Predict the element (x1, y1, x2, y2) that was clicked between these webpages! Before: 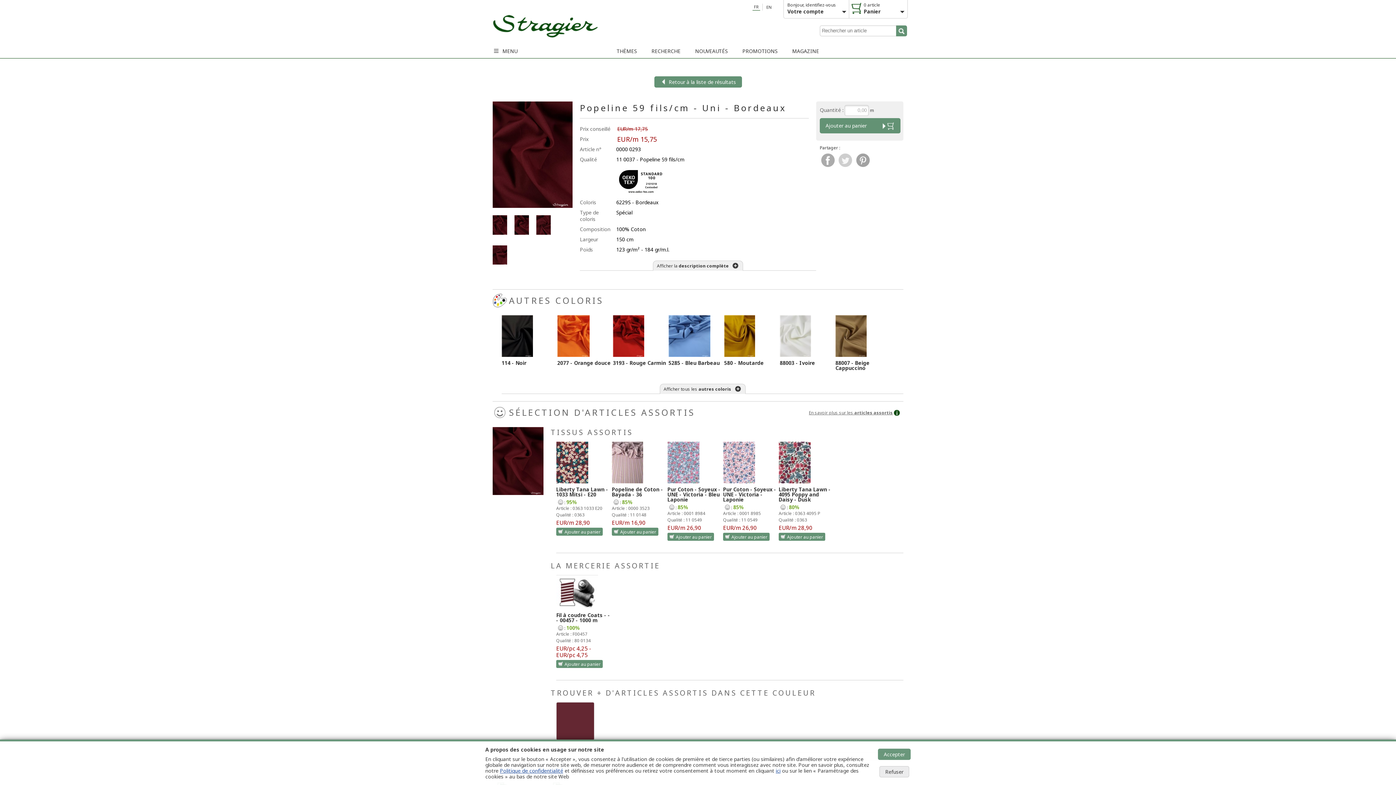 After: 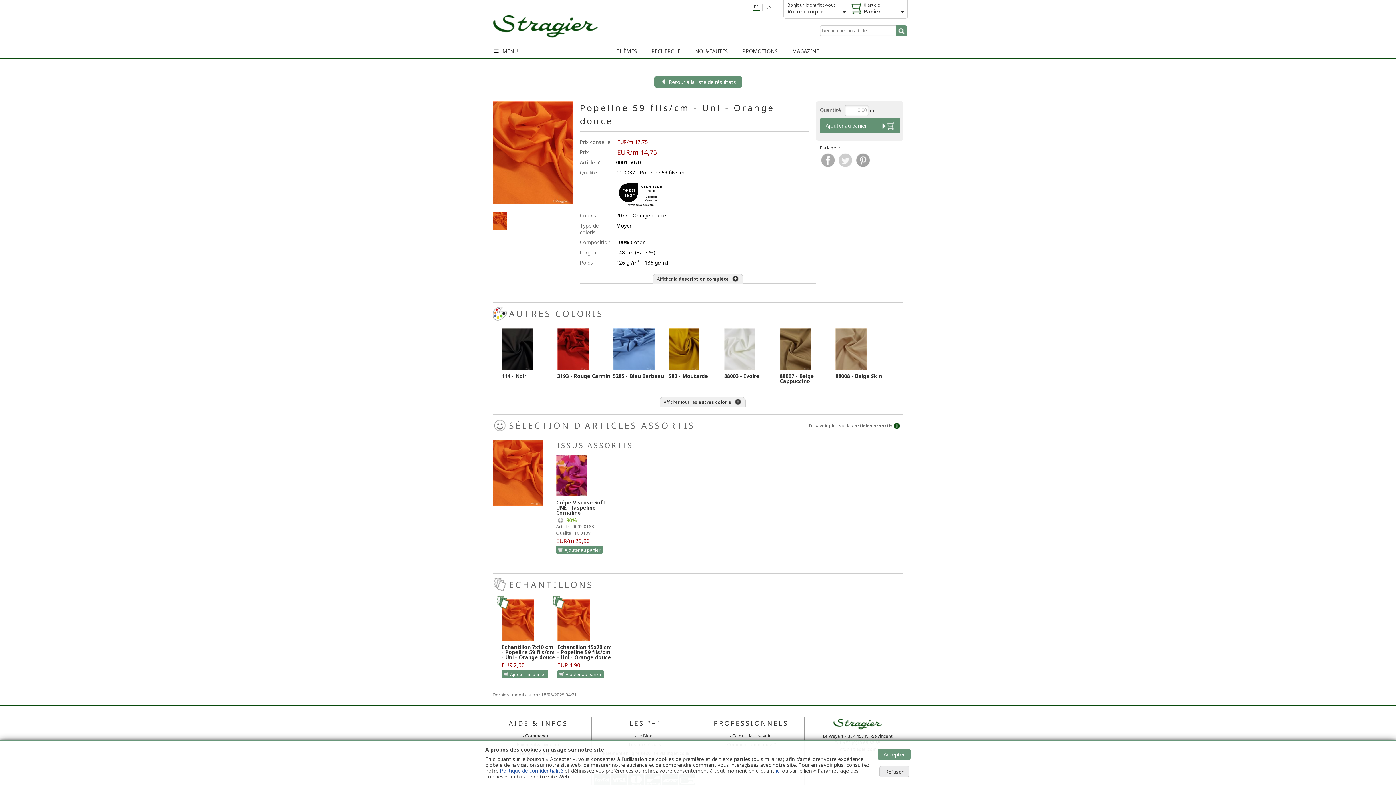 Action: bbox: (557, 332, 612, 338)